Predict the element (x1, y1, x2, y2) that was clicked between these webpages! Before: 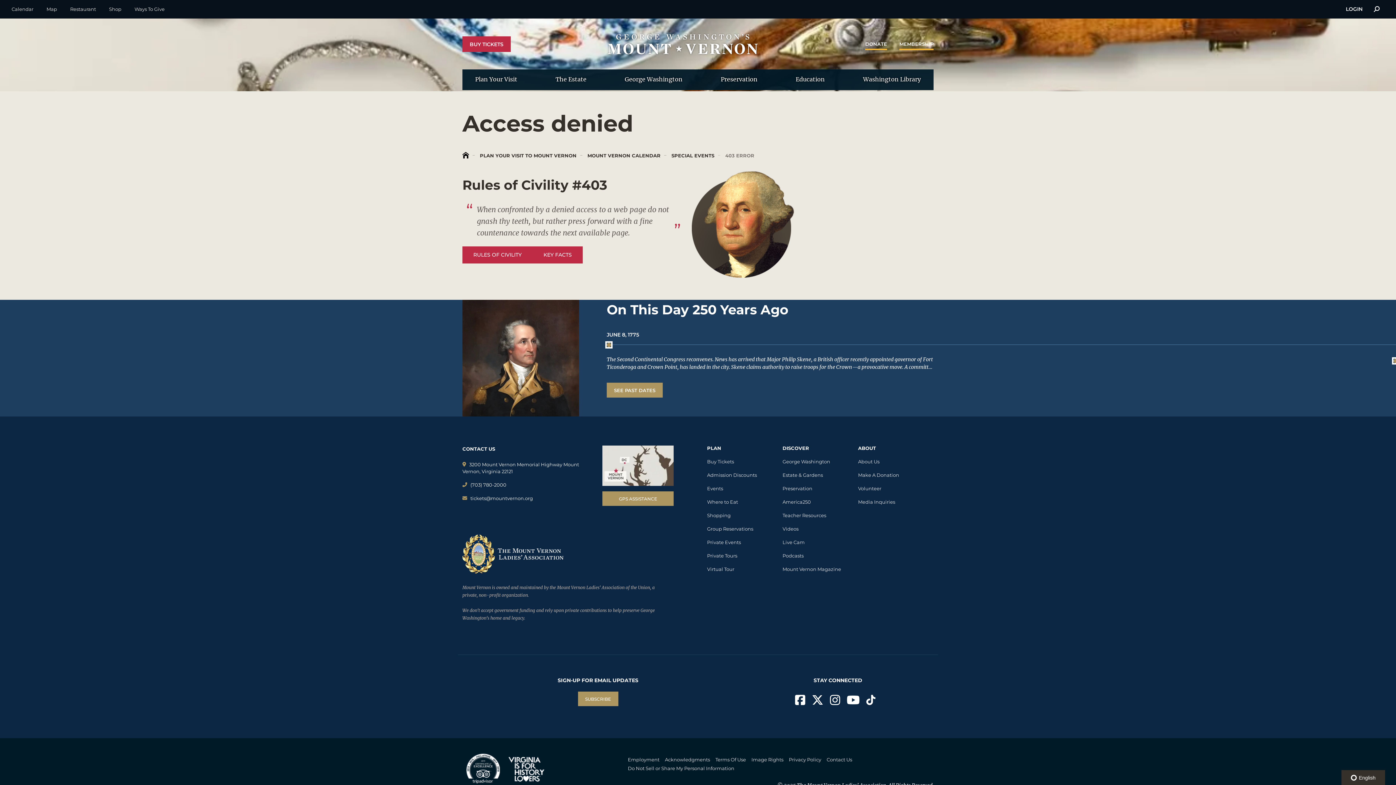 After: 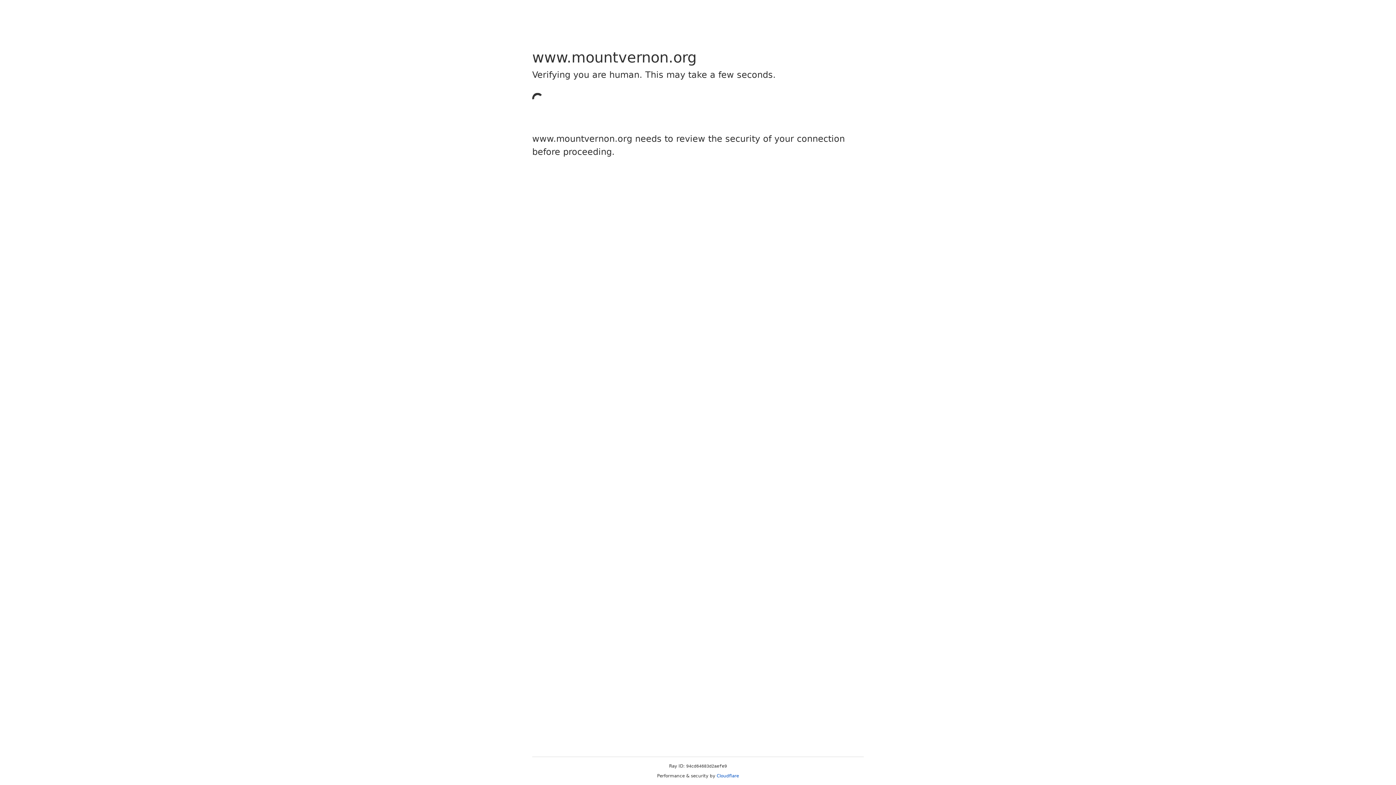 Action: bbox: (8, 2, 36, 15) label: Calendar